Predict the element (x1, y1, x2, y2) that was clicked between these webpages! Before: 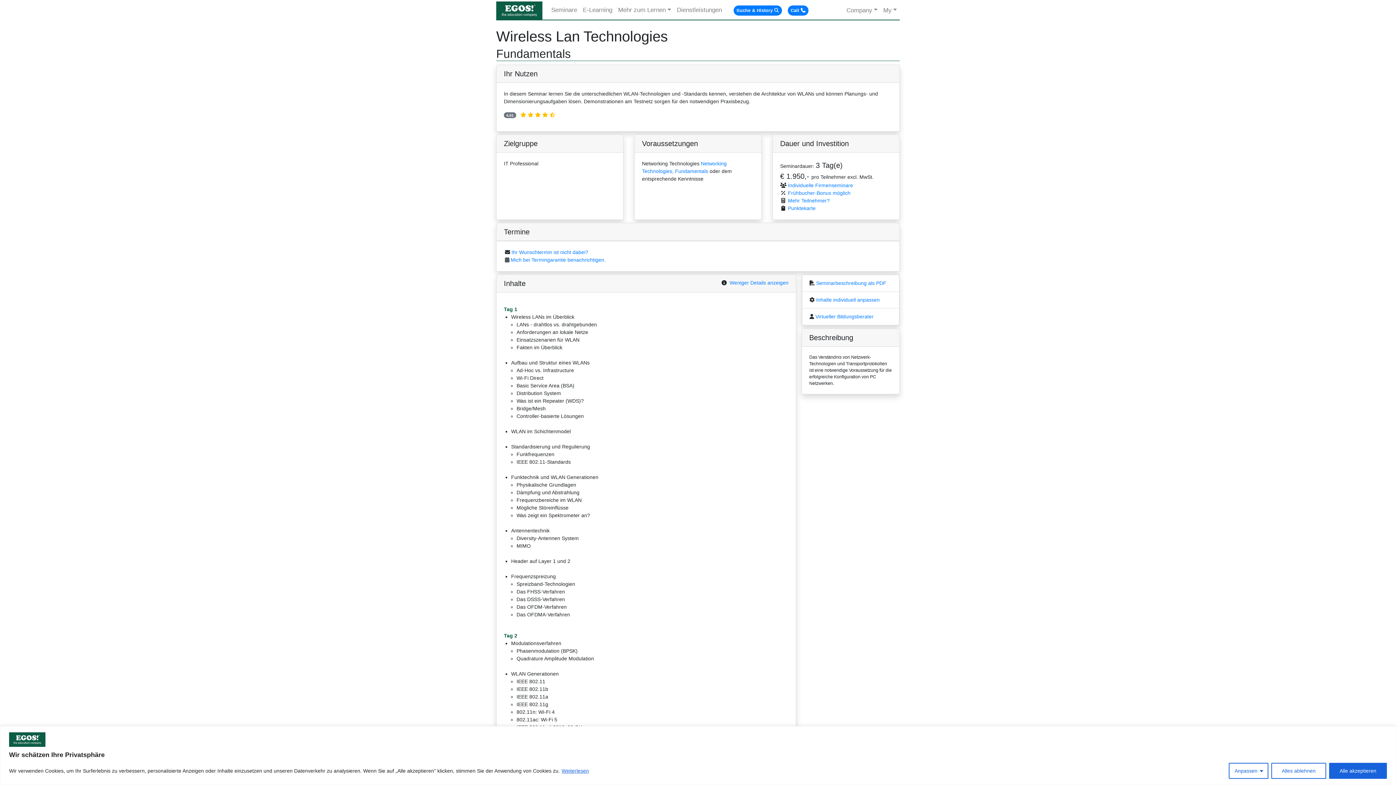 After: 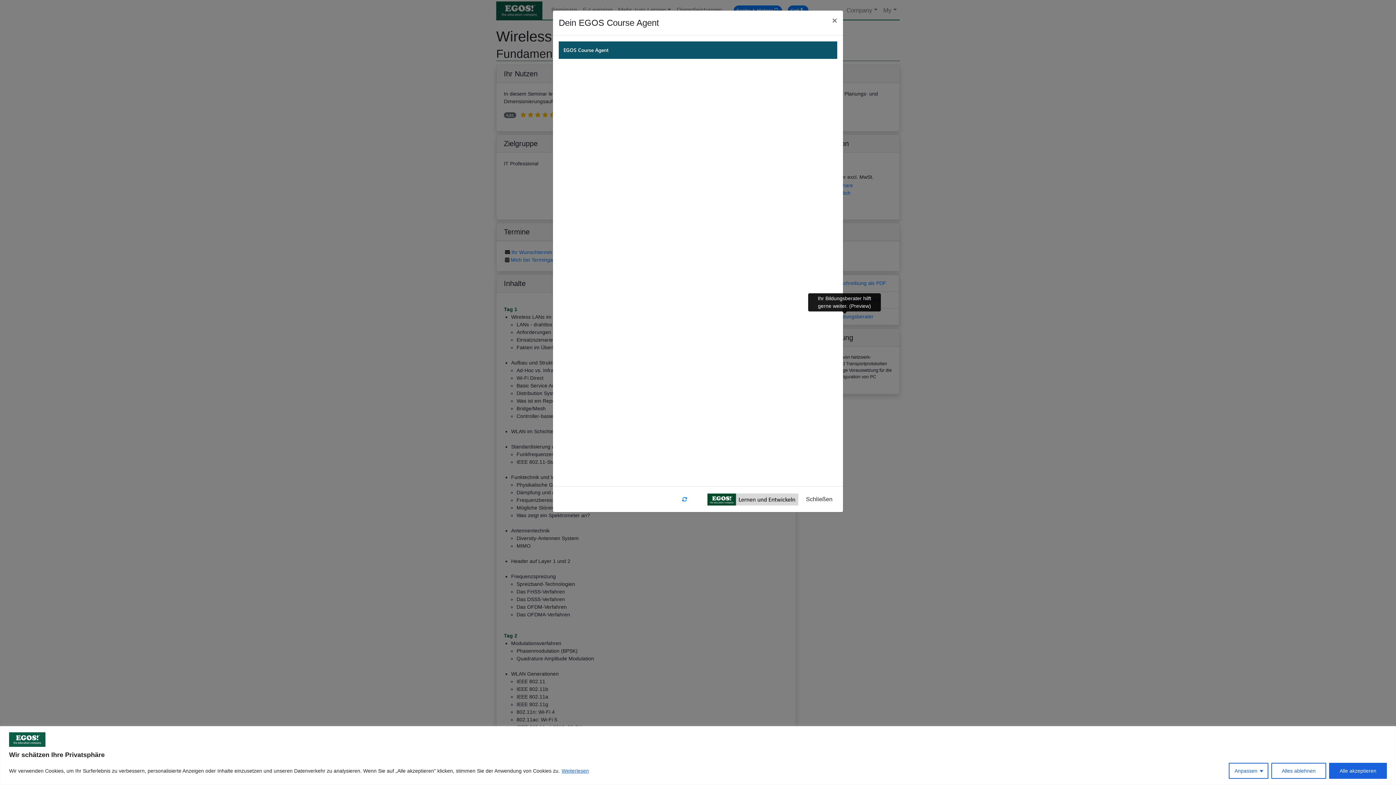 Action: label: Virtueller Bildungsberater bbox: (815, 313, 873, 319)